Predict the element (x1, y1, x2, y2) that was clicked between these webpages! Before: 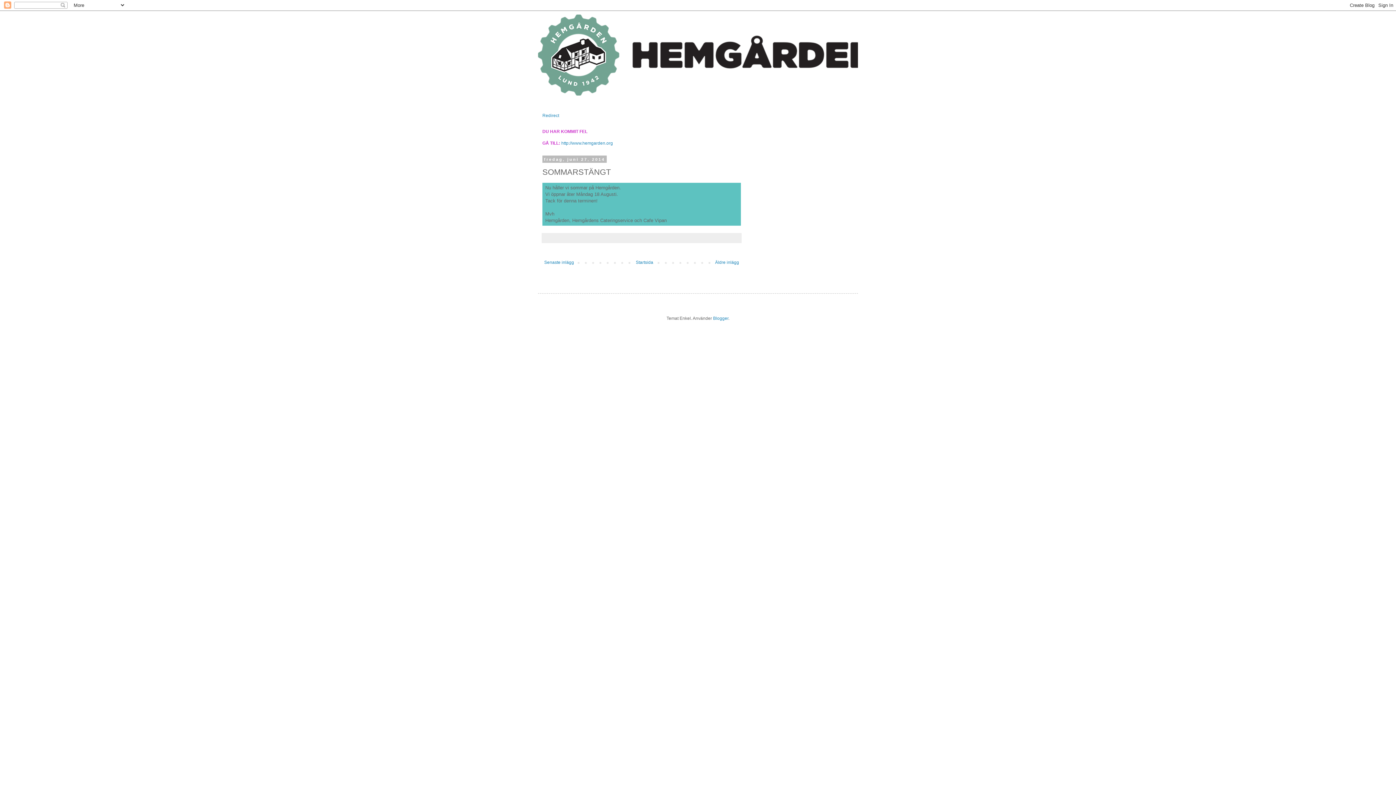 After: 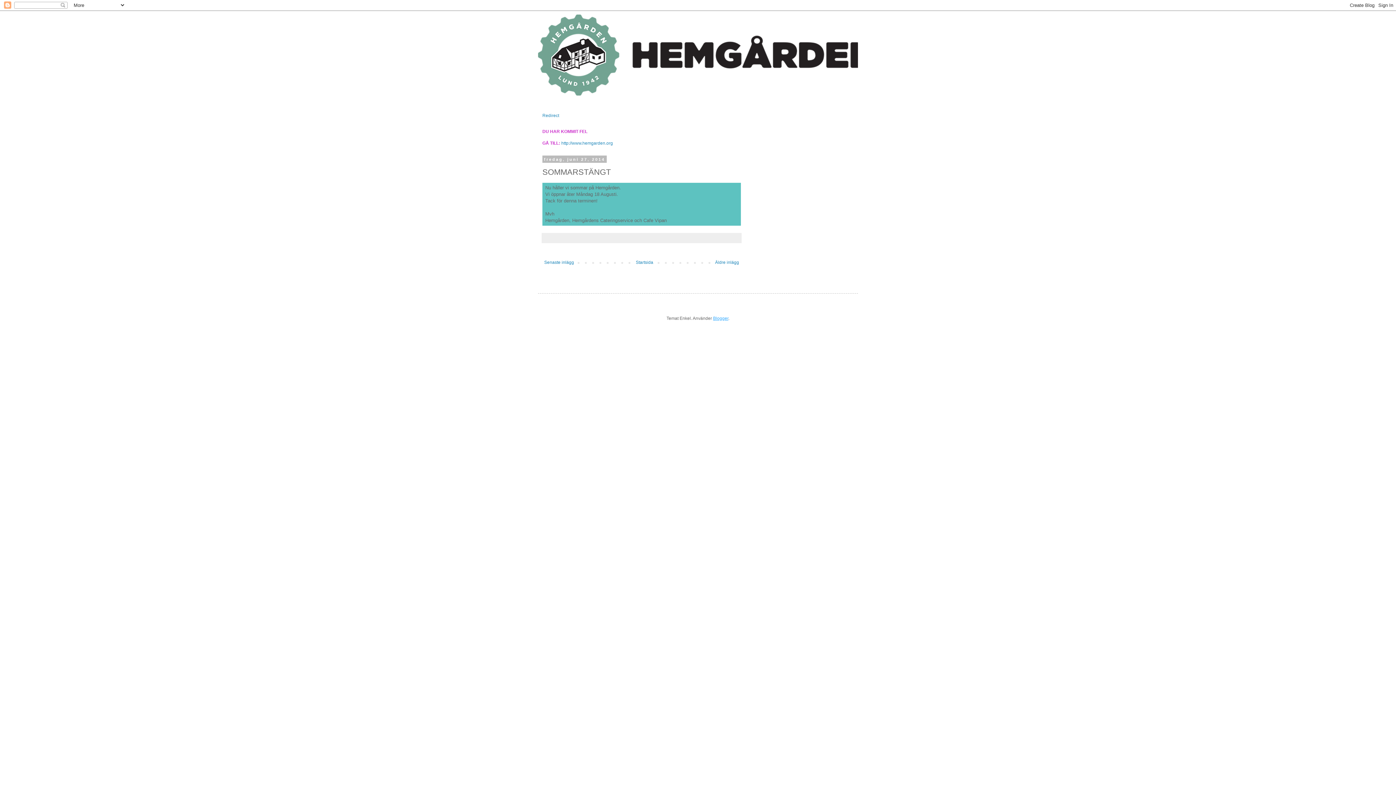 Action: label: Blogger bbox: (713, 315, 728, 320)